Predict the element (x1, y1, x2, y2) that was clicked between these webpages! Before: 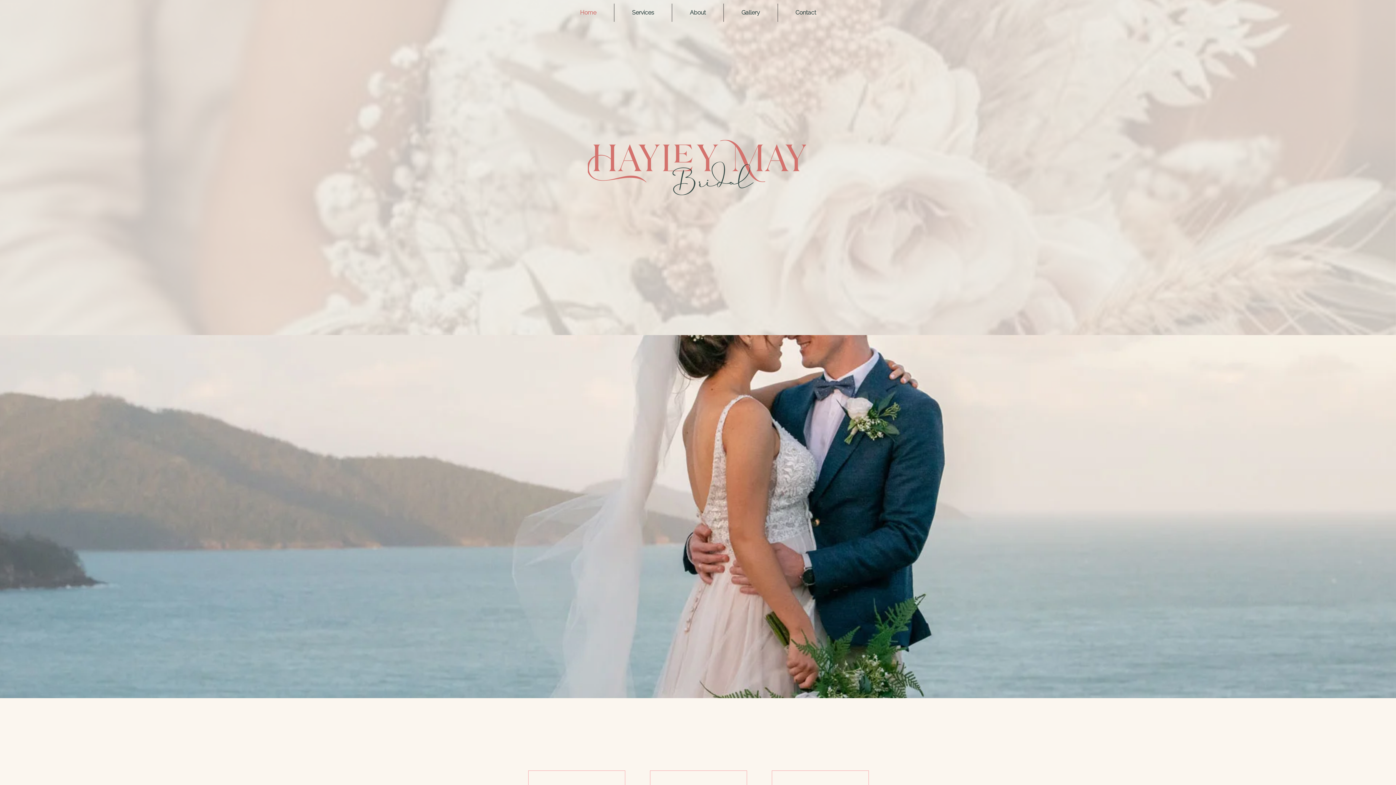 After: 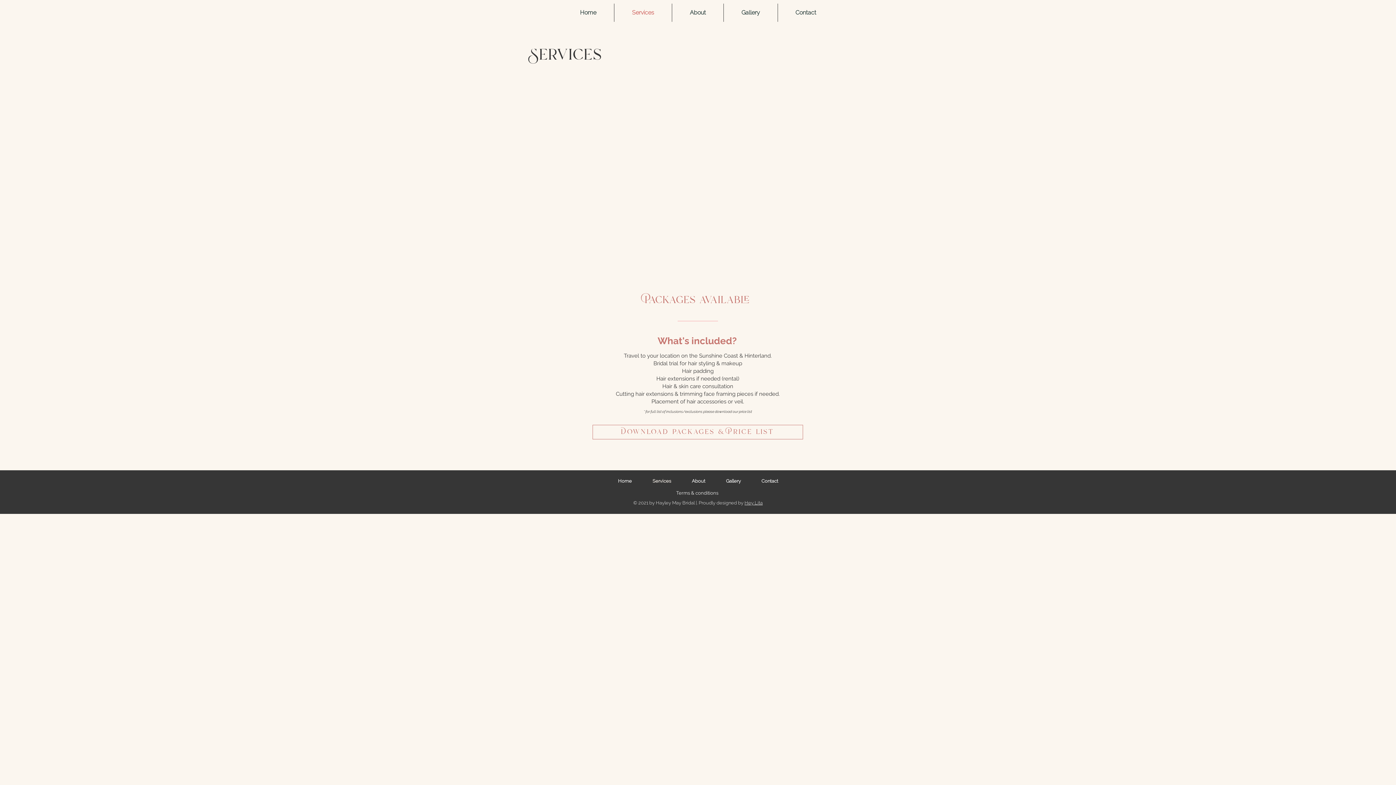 Action: label: Services bbox: (614, 3, 672, 21)